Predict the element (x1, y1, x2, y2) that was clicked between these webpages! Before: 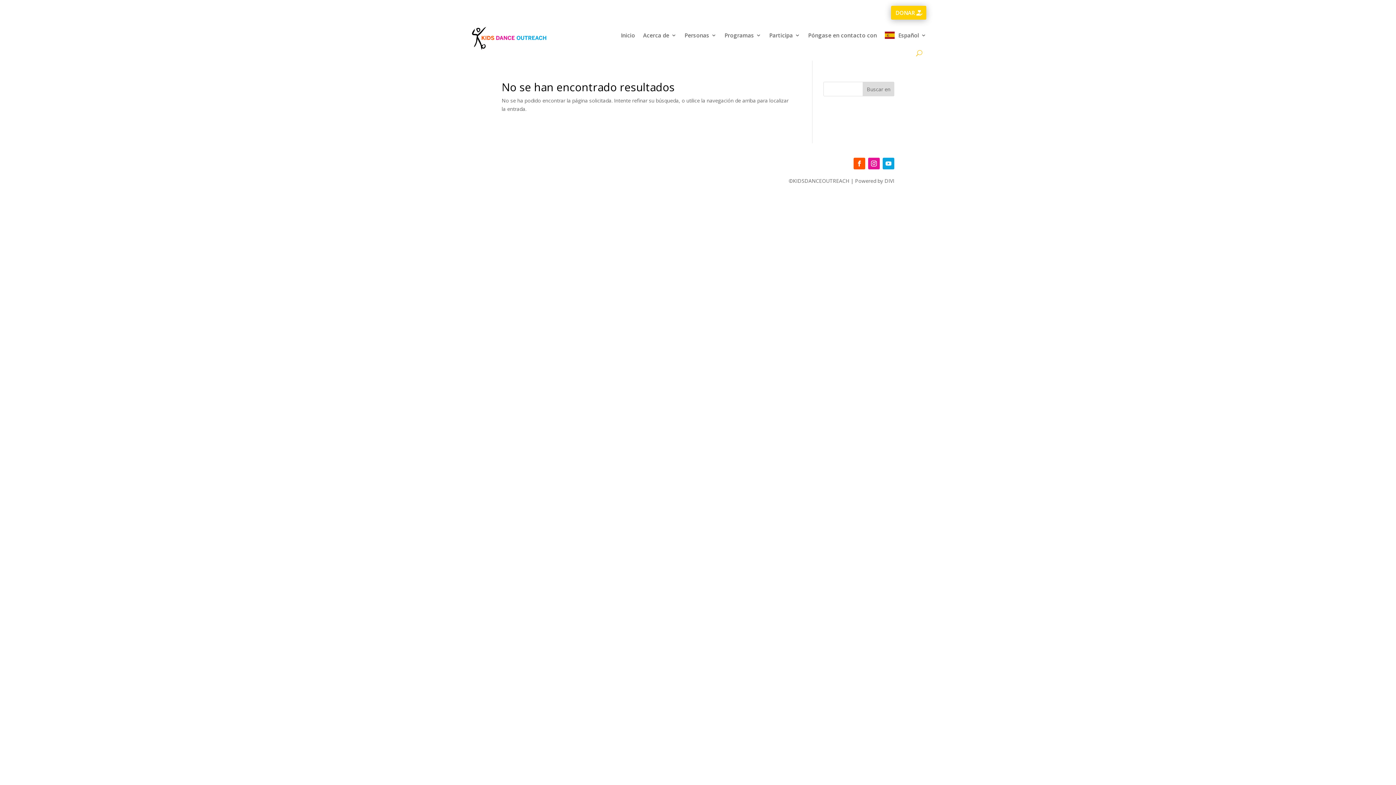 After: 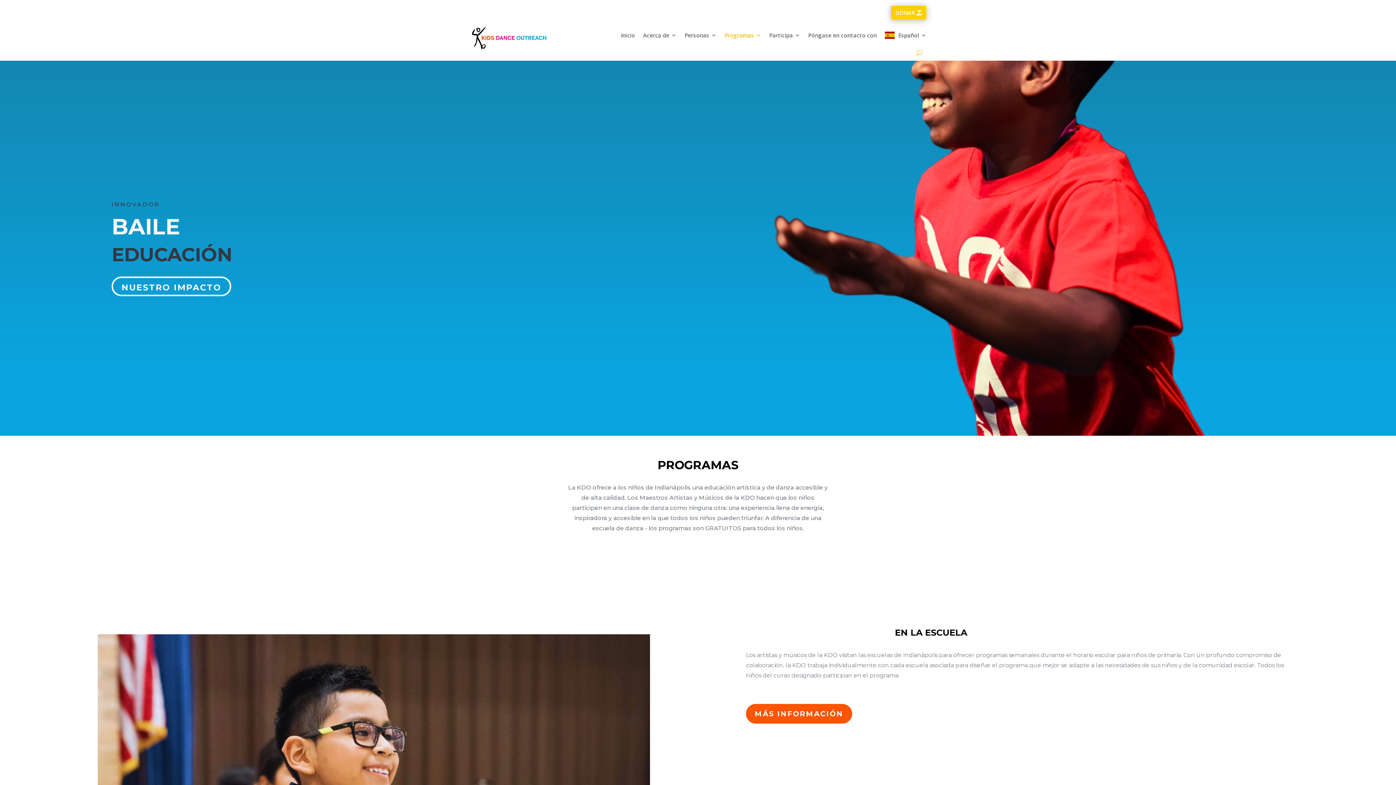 Action: label: Programas bbox: (724, 20, 761, 50)